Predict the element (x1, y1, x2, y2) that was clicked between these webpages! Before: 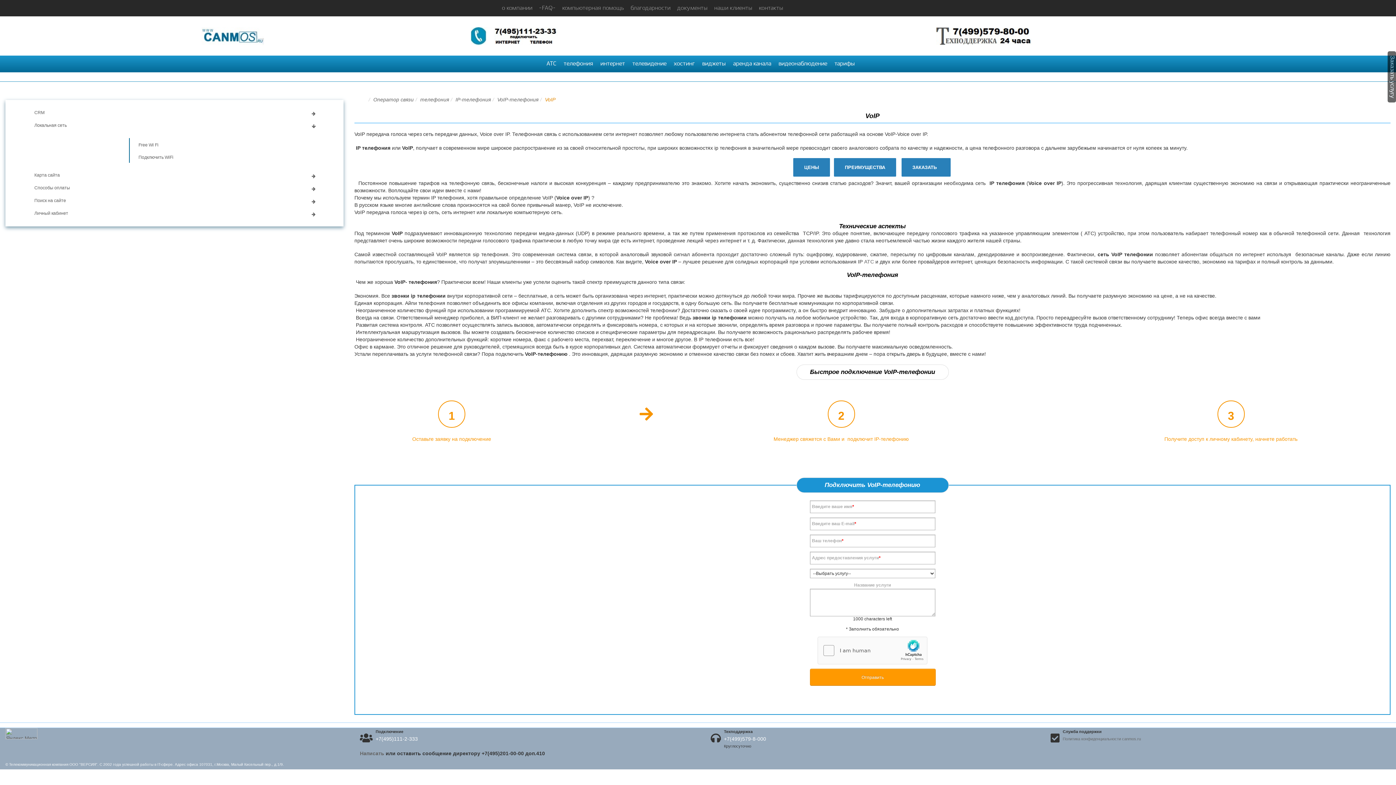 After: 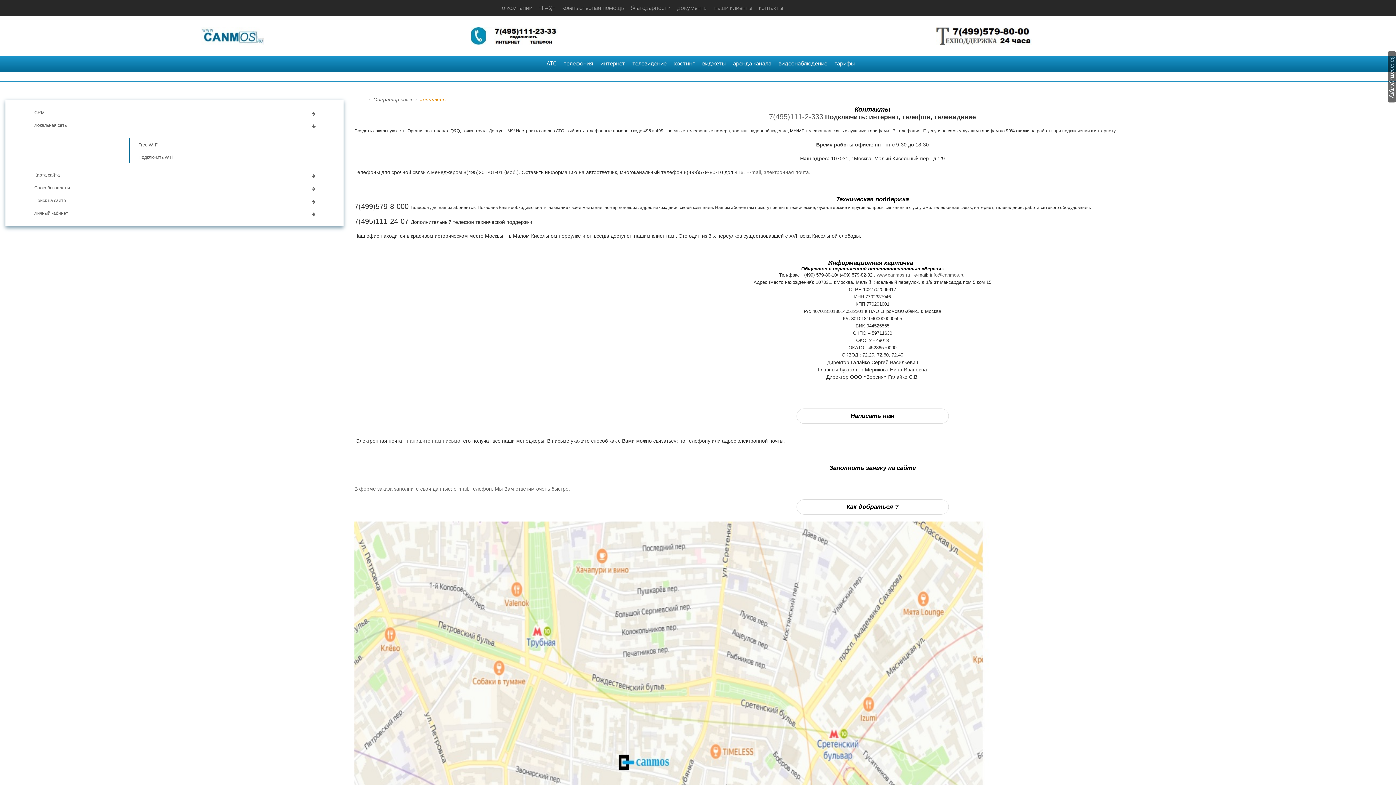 Action: bbox: (755, 0, 786, 15) label: контакты